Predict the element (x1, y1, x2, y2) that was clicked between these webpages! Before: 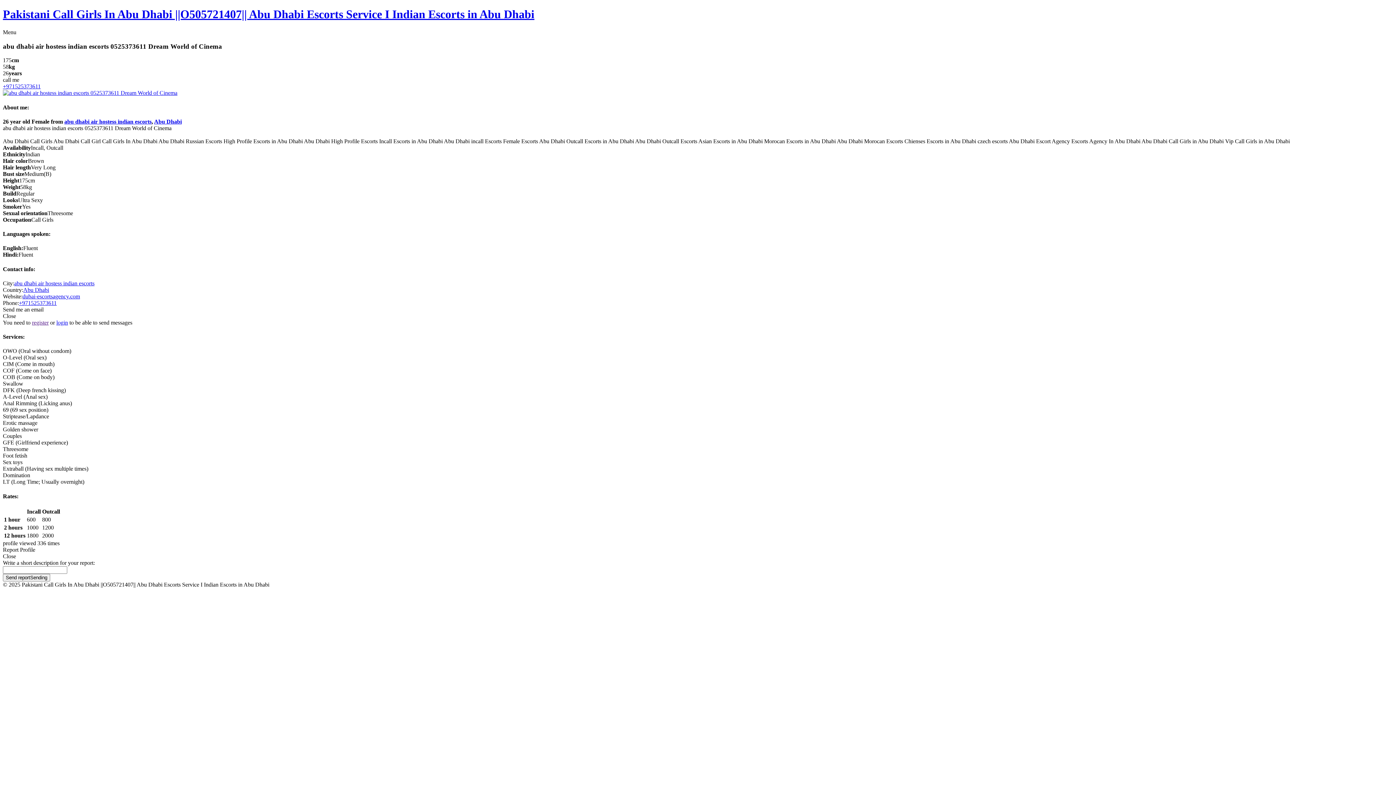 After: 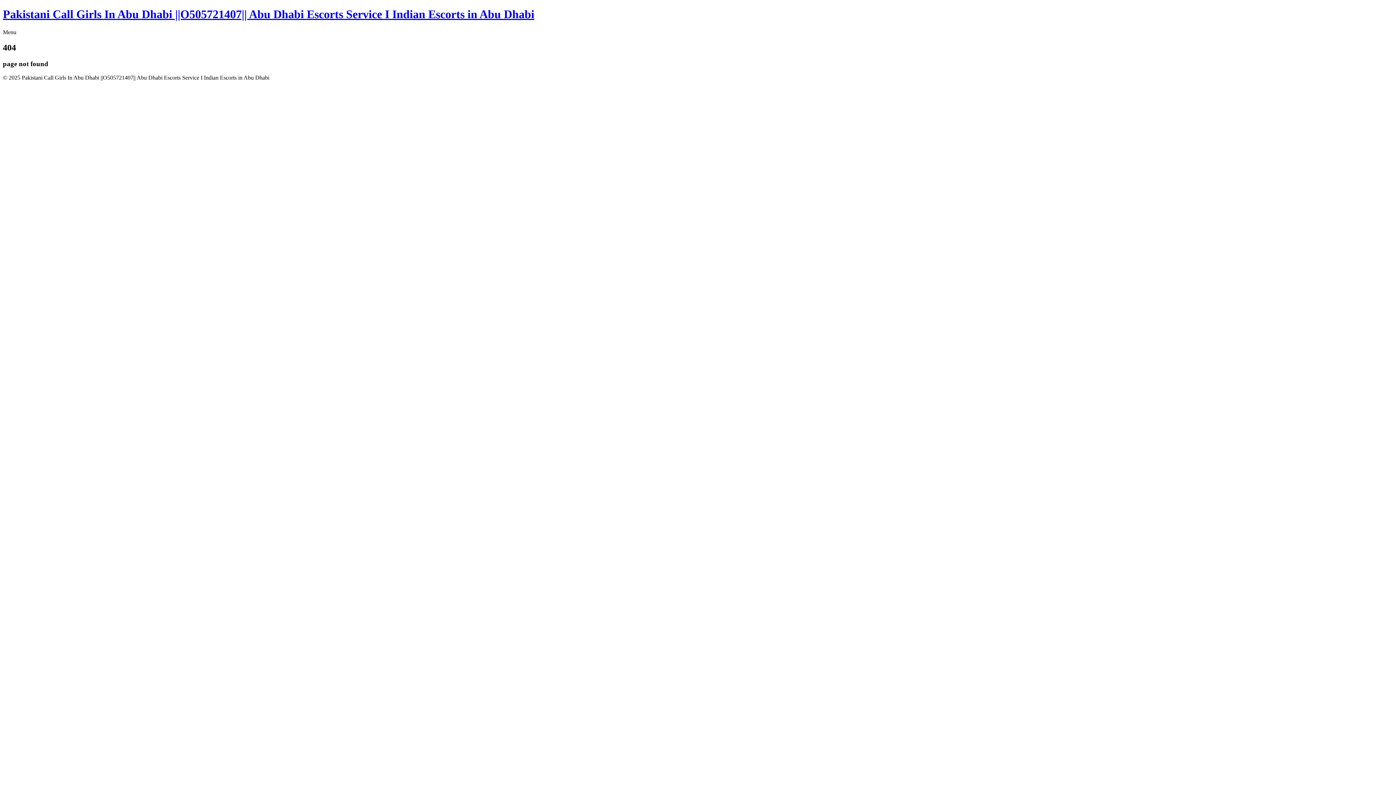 Action: bbox: (56, 319, 68, 325) label: login